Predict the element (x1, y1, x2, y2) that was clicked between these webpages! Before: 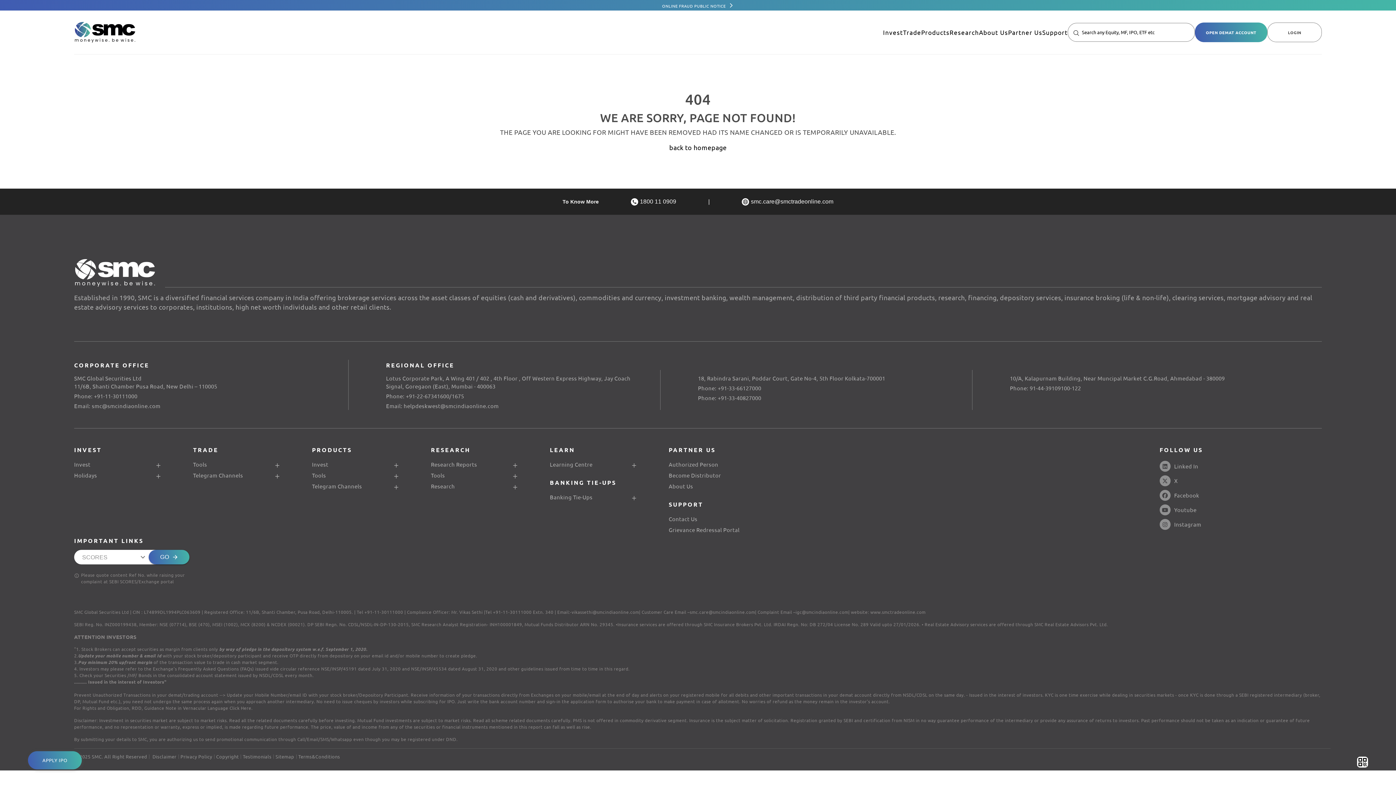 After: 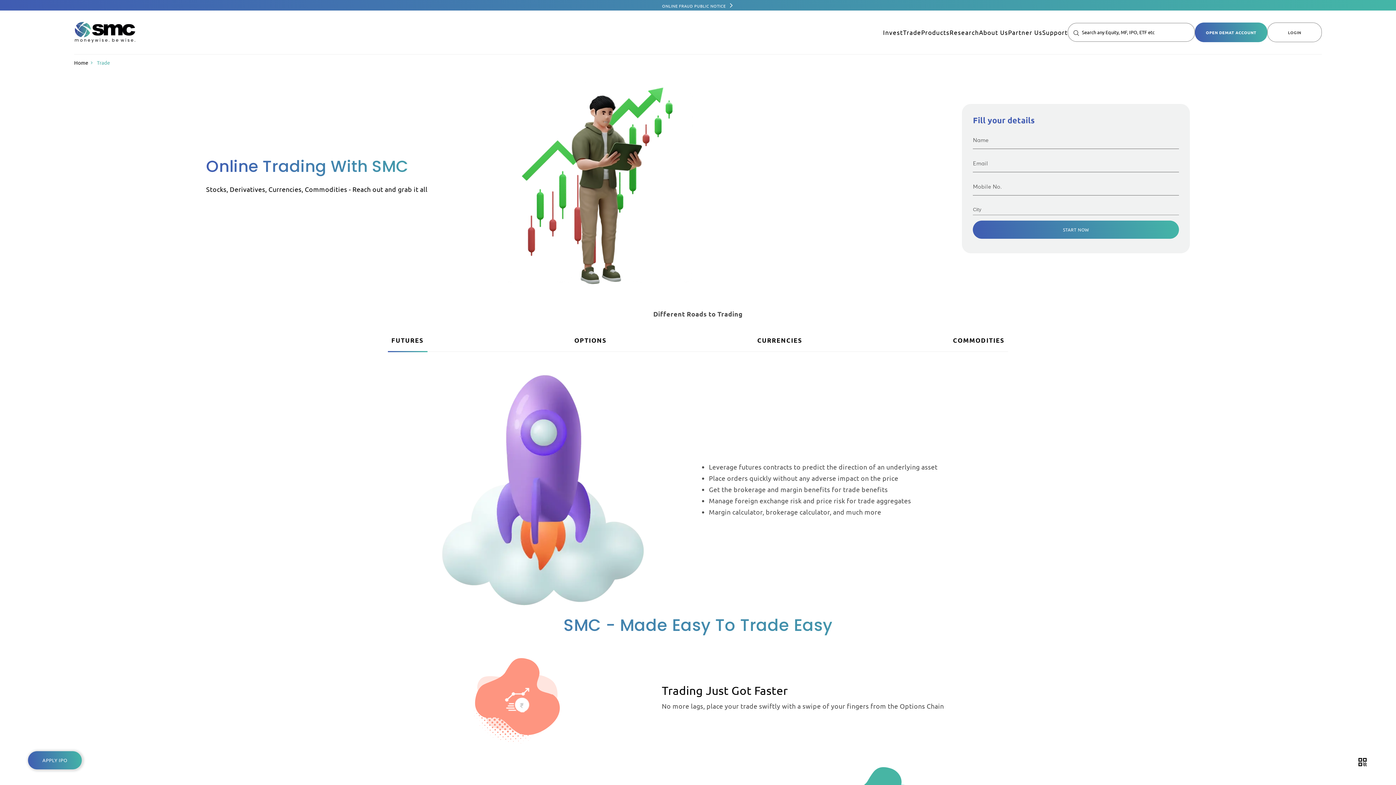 Action: bbox: (193, 446, 218, 453) label: TRADE